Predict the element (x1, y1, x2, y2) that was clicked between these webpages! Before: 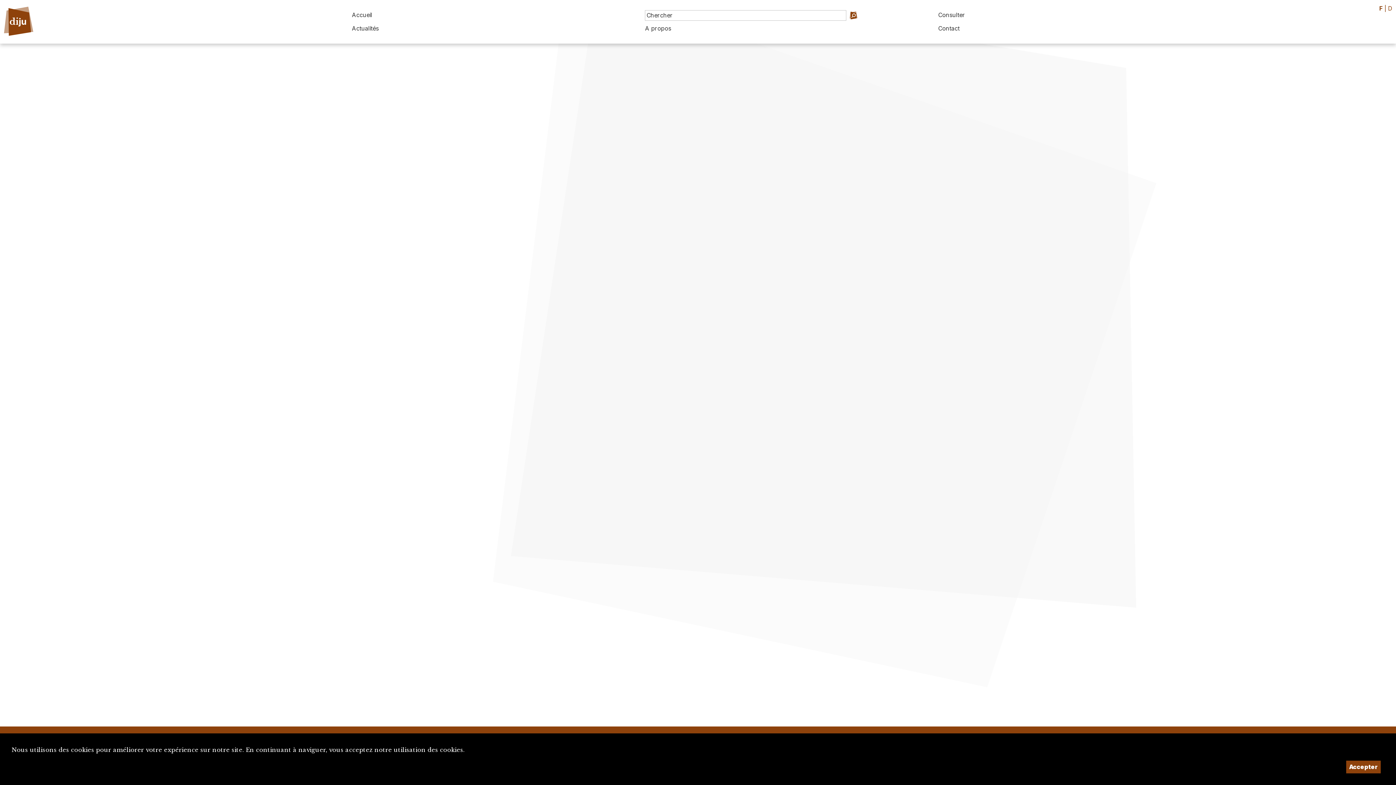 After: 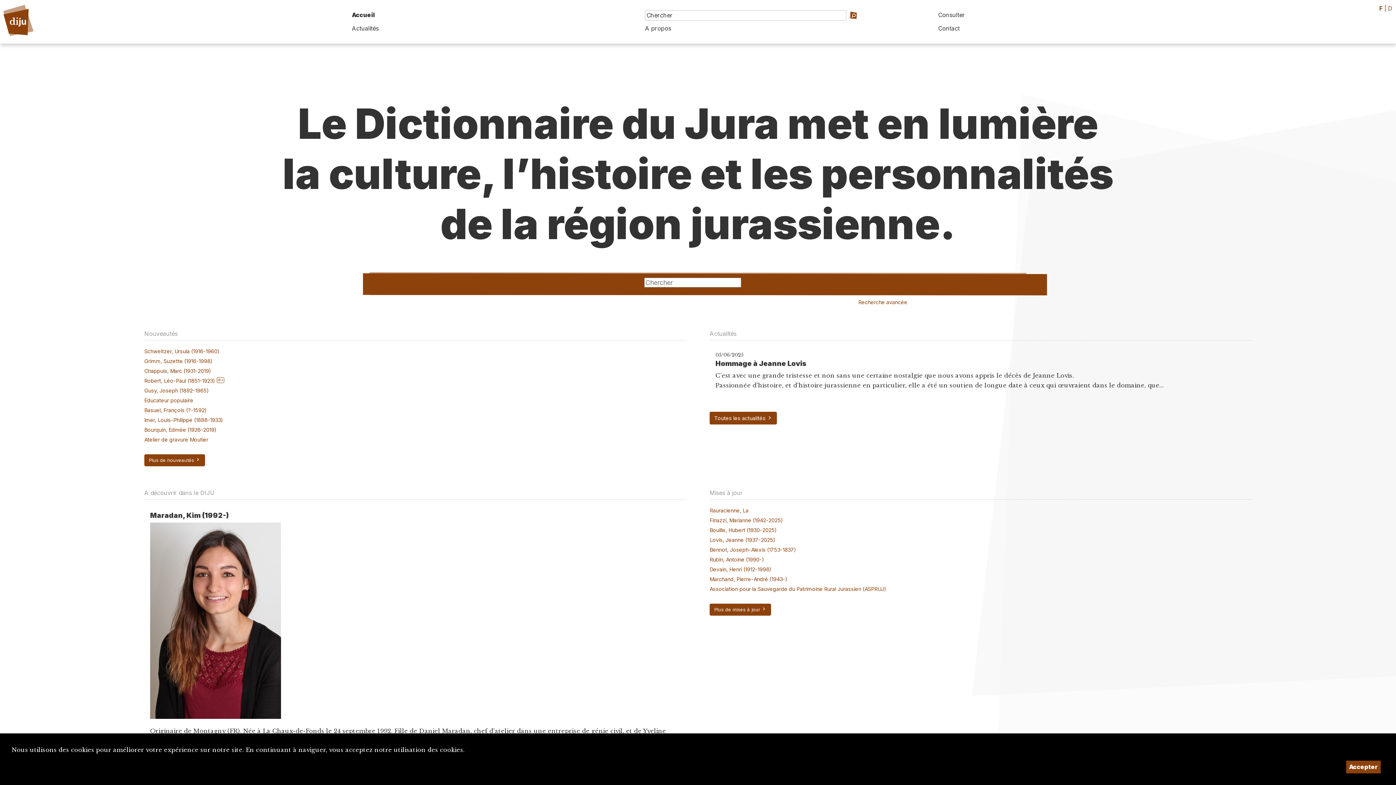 Action: label: Accueil bbox: (349, 8, 642, 22)